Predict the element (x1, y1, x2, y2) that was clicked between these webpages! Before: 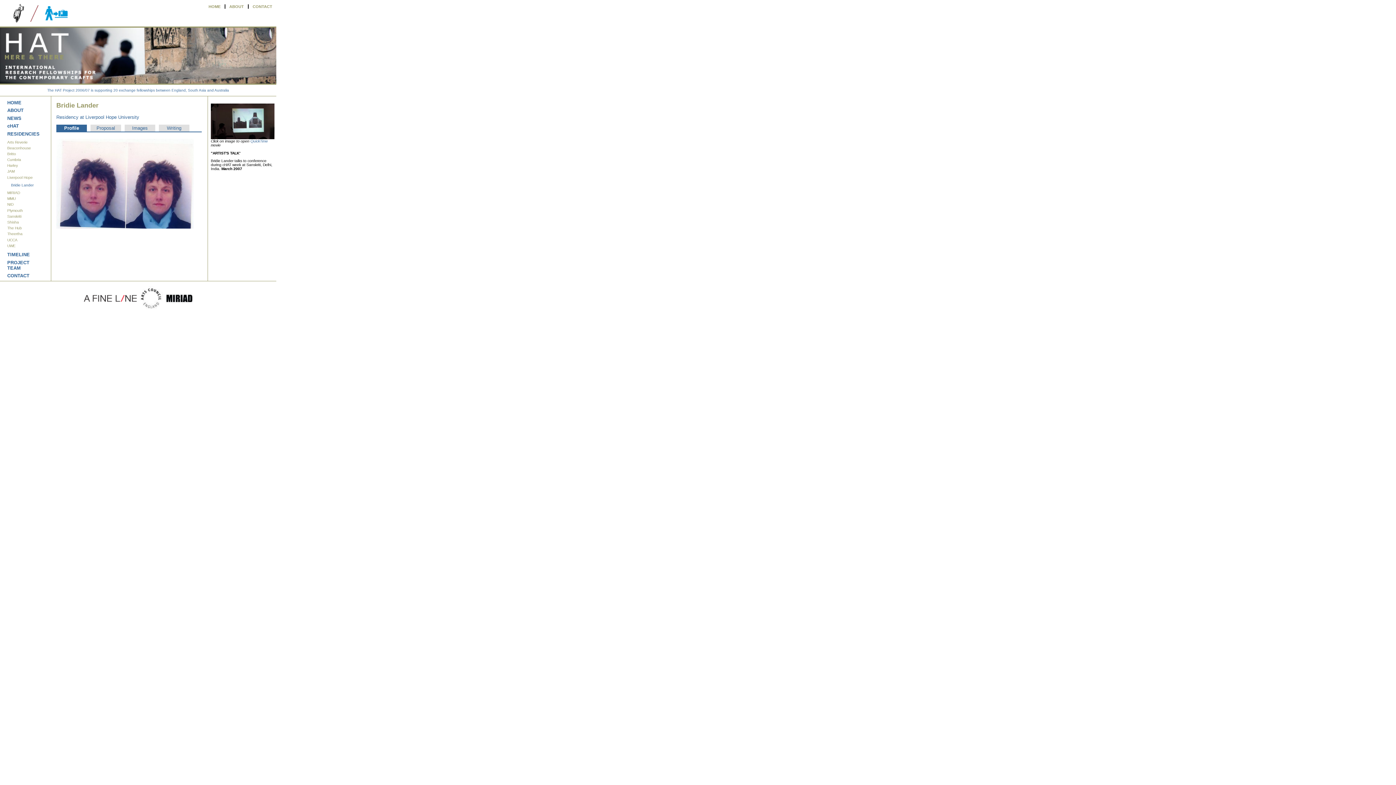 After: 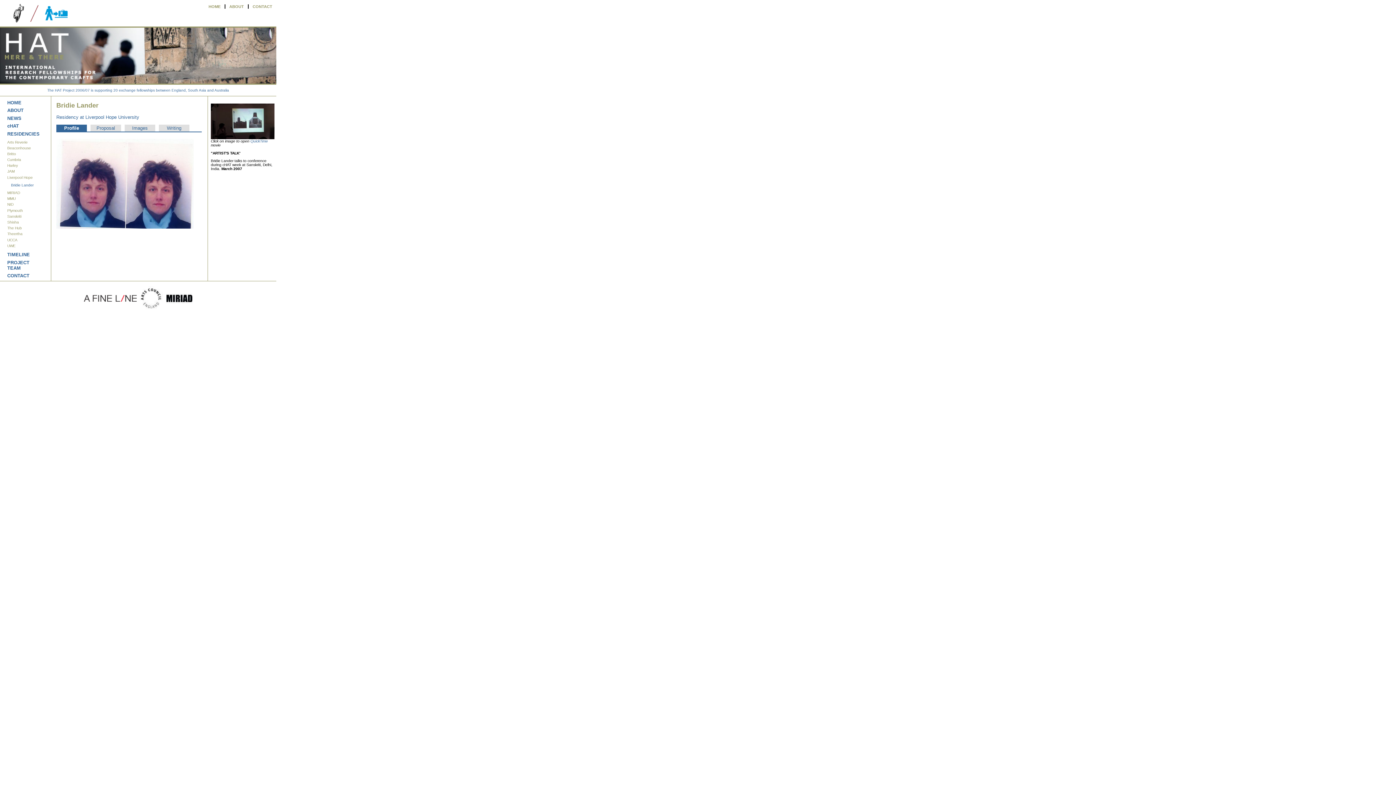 Action: bbox: (11, 183, 33, 187) label: Bridie Lander